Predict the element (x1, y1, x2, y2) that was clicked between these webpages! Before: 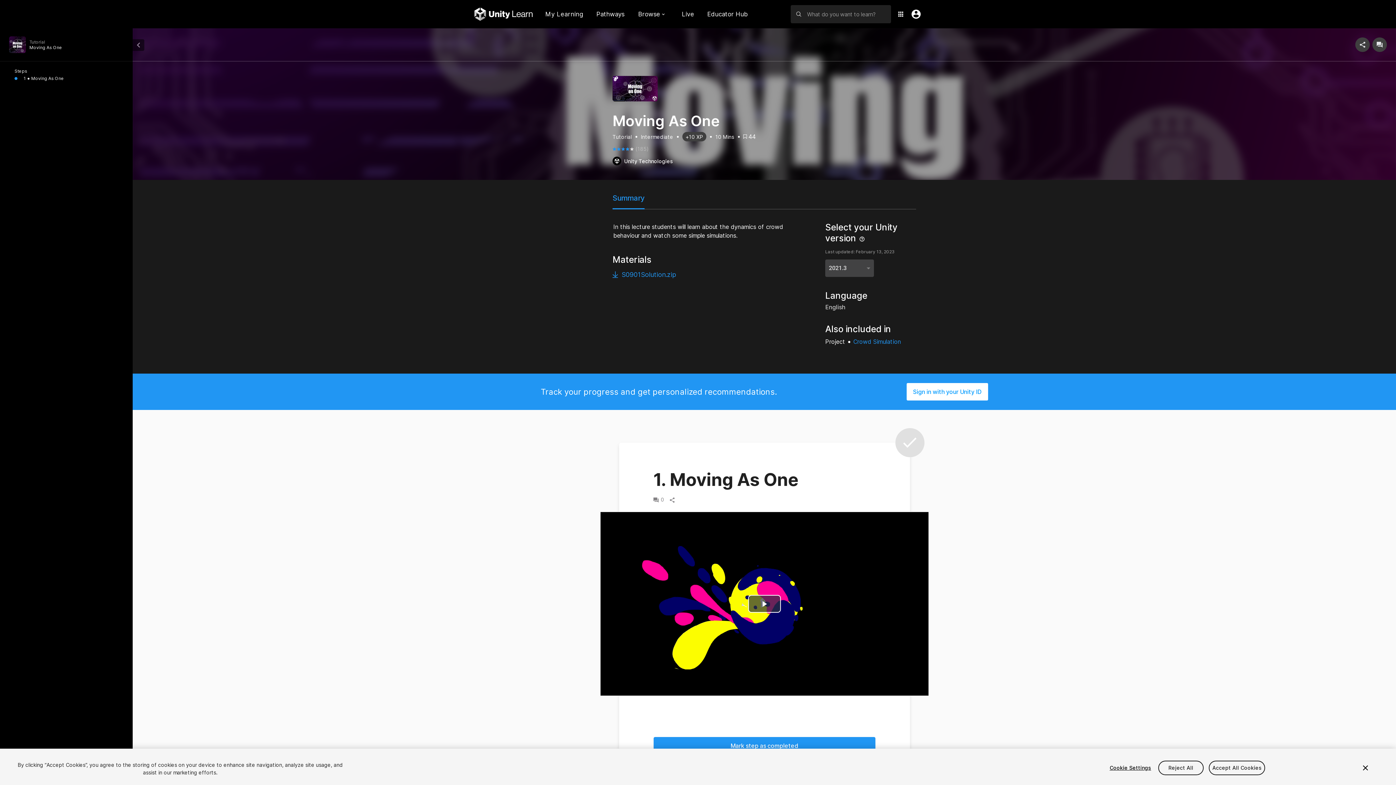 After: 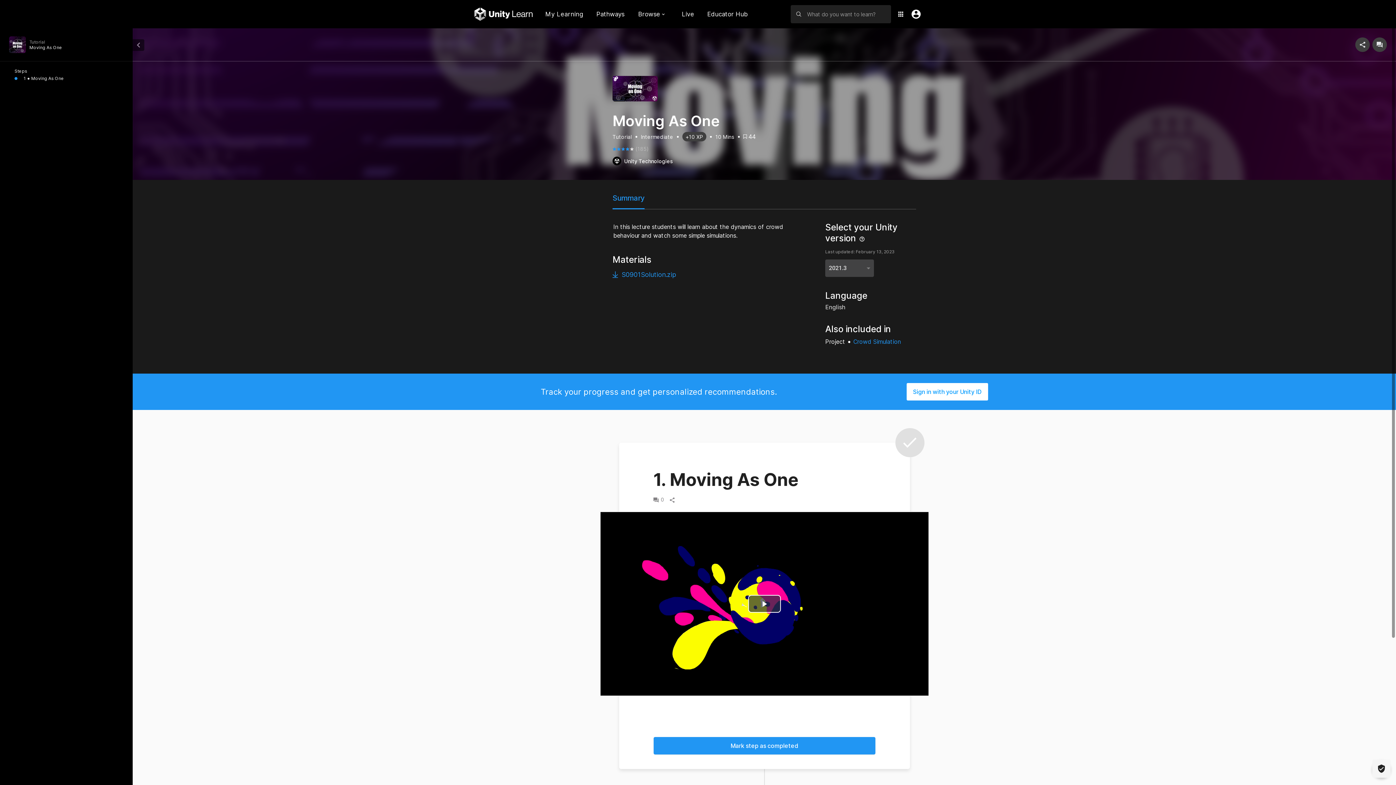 Action: bbox: (1158, 760, 1203, 775) label: Reject All